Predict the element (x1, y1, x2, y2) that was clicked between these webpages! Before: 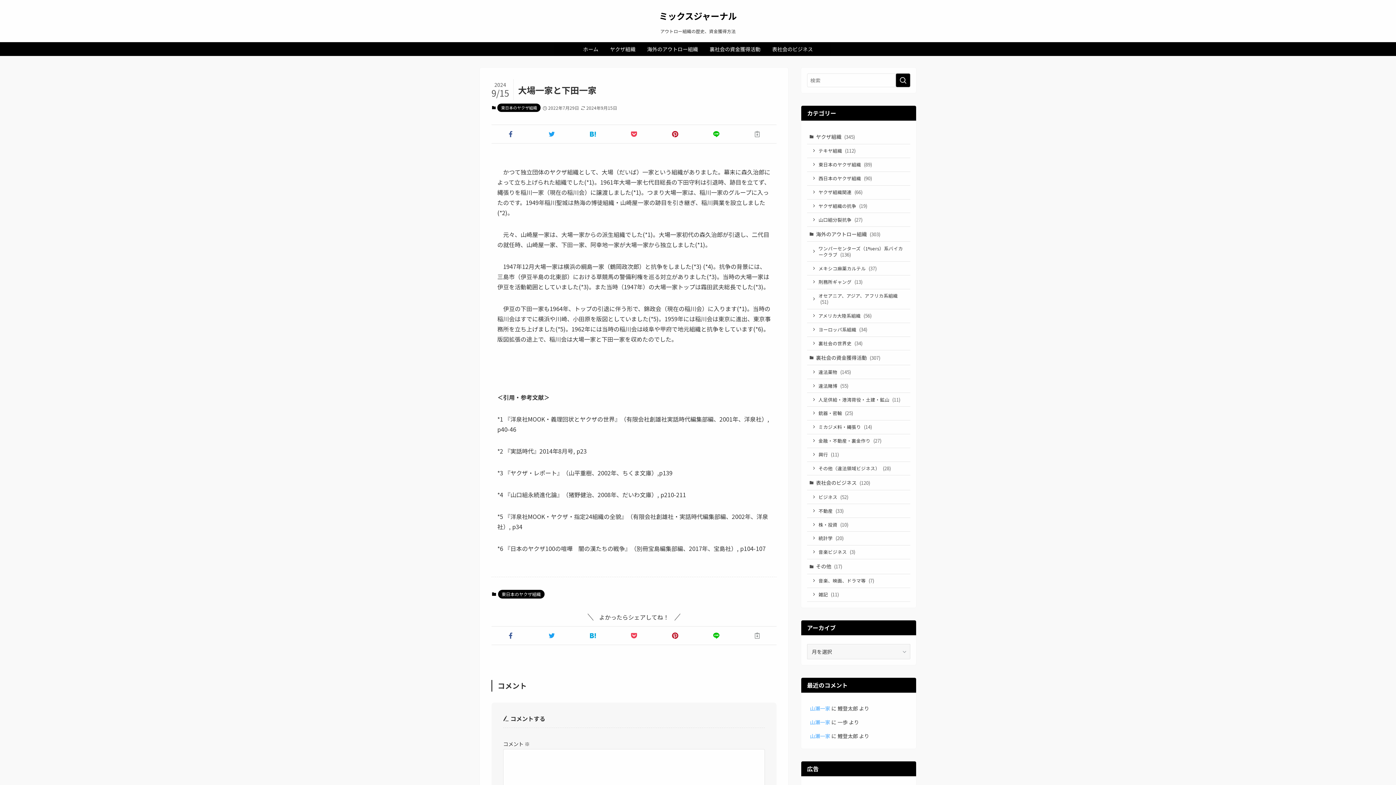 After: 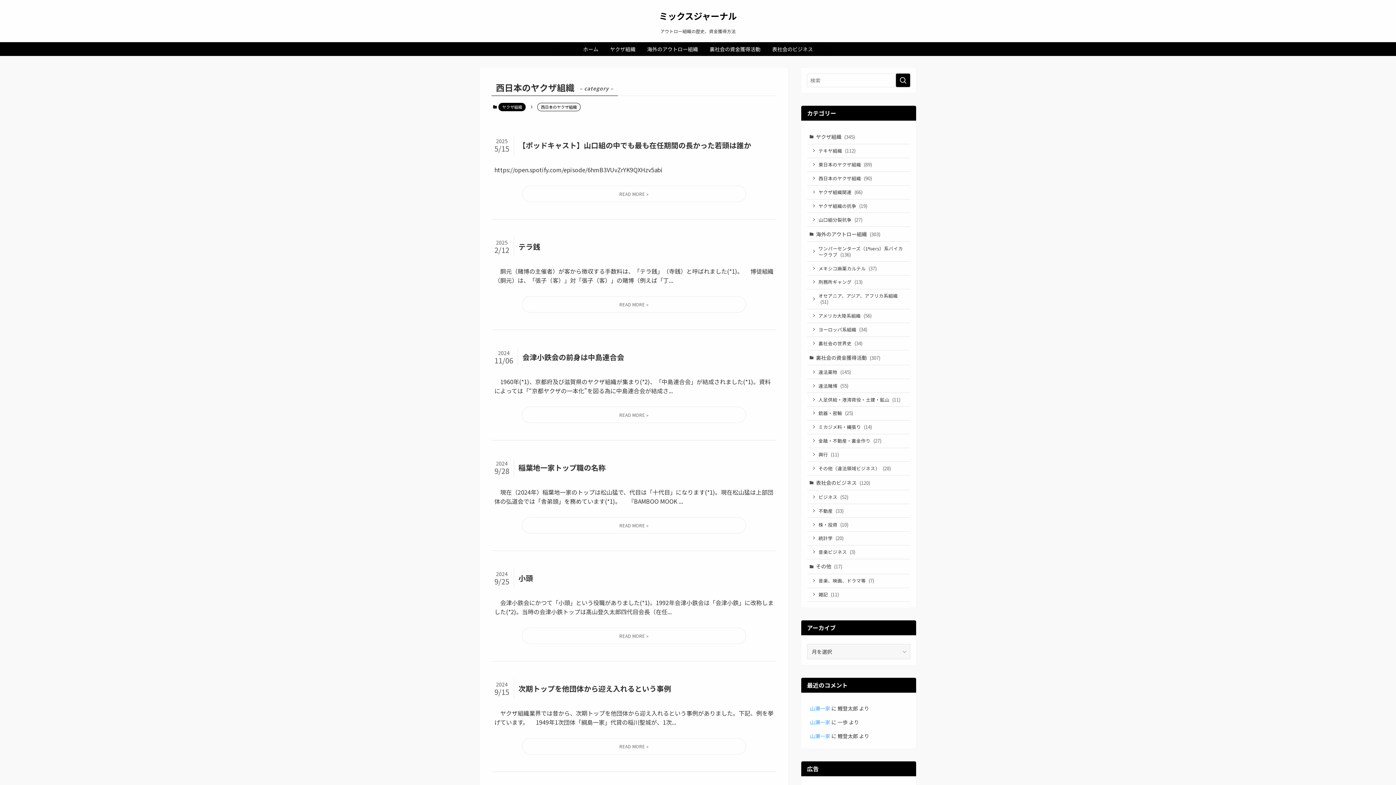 Action: label: 西日本のヤクザ組織 (90) bbox: (807, 171, 910, 185)